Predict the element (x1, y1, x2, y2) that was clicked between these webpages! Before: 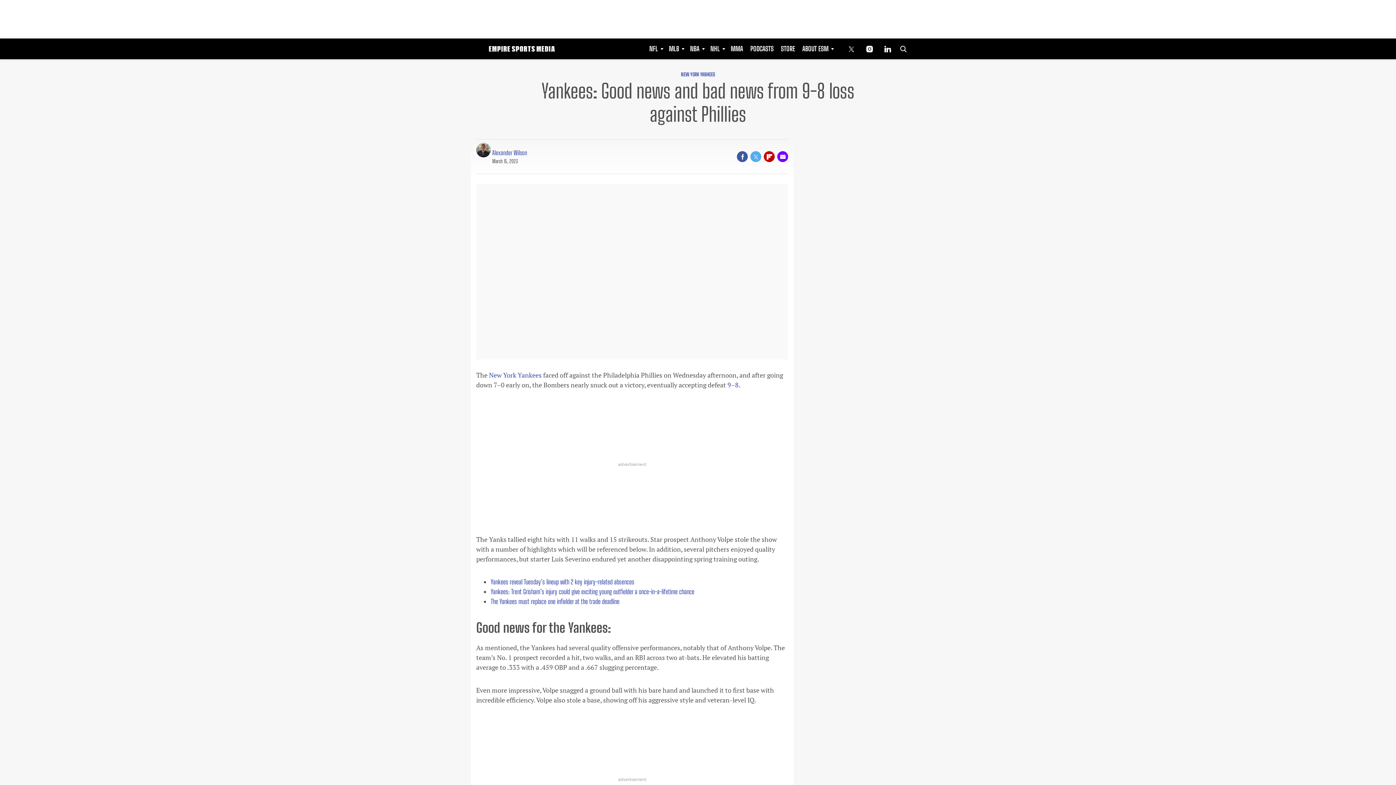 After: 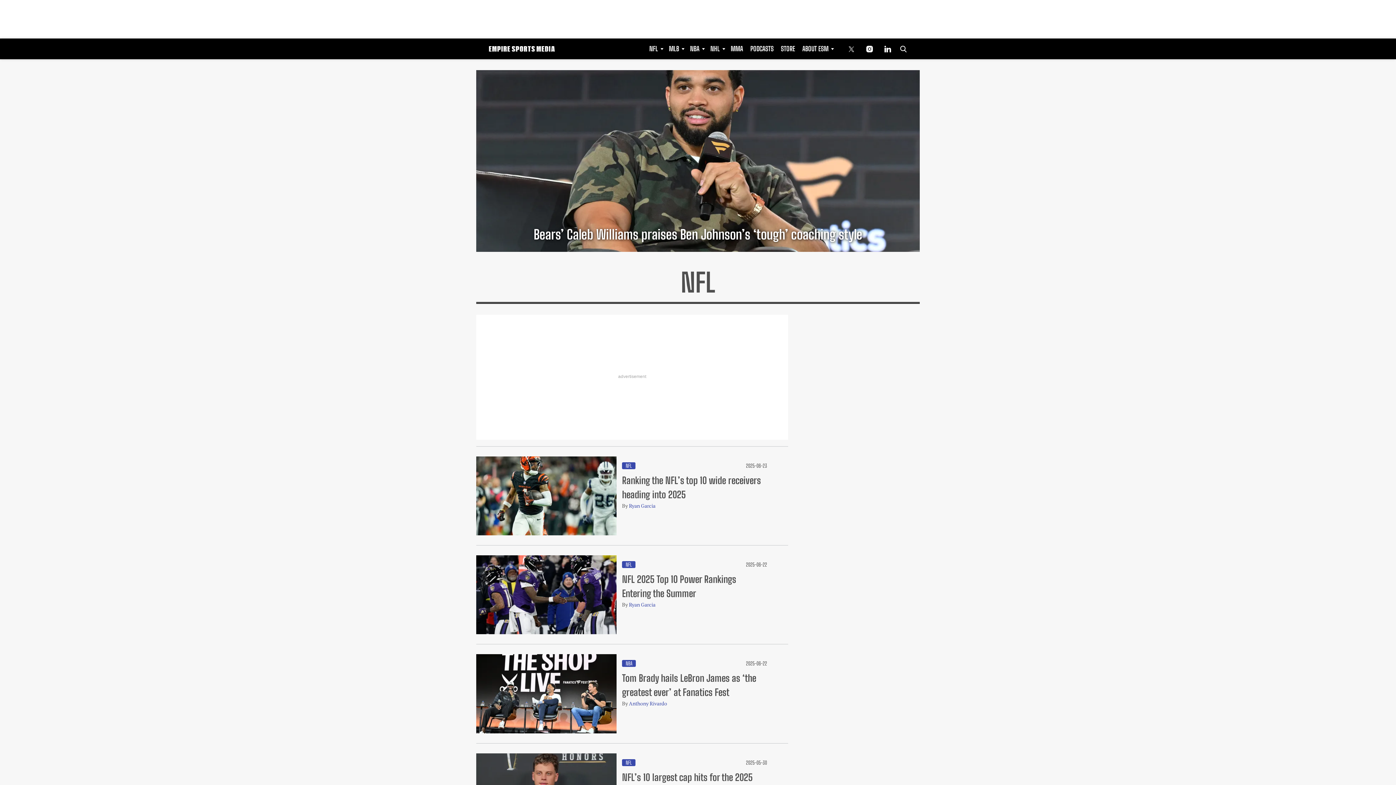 Action: bbox: (645, 38, 665, 59) label: Browse NFL